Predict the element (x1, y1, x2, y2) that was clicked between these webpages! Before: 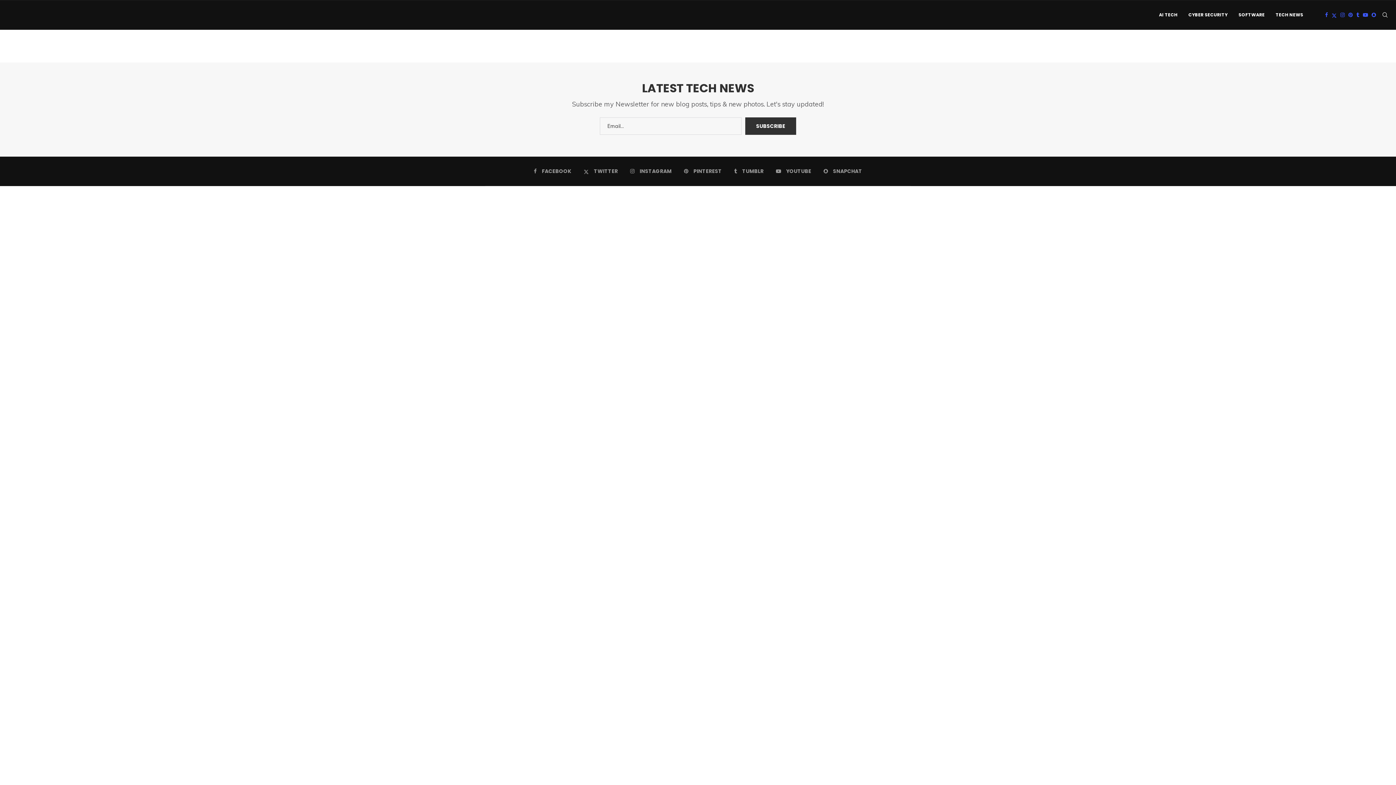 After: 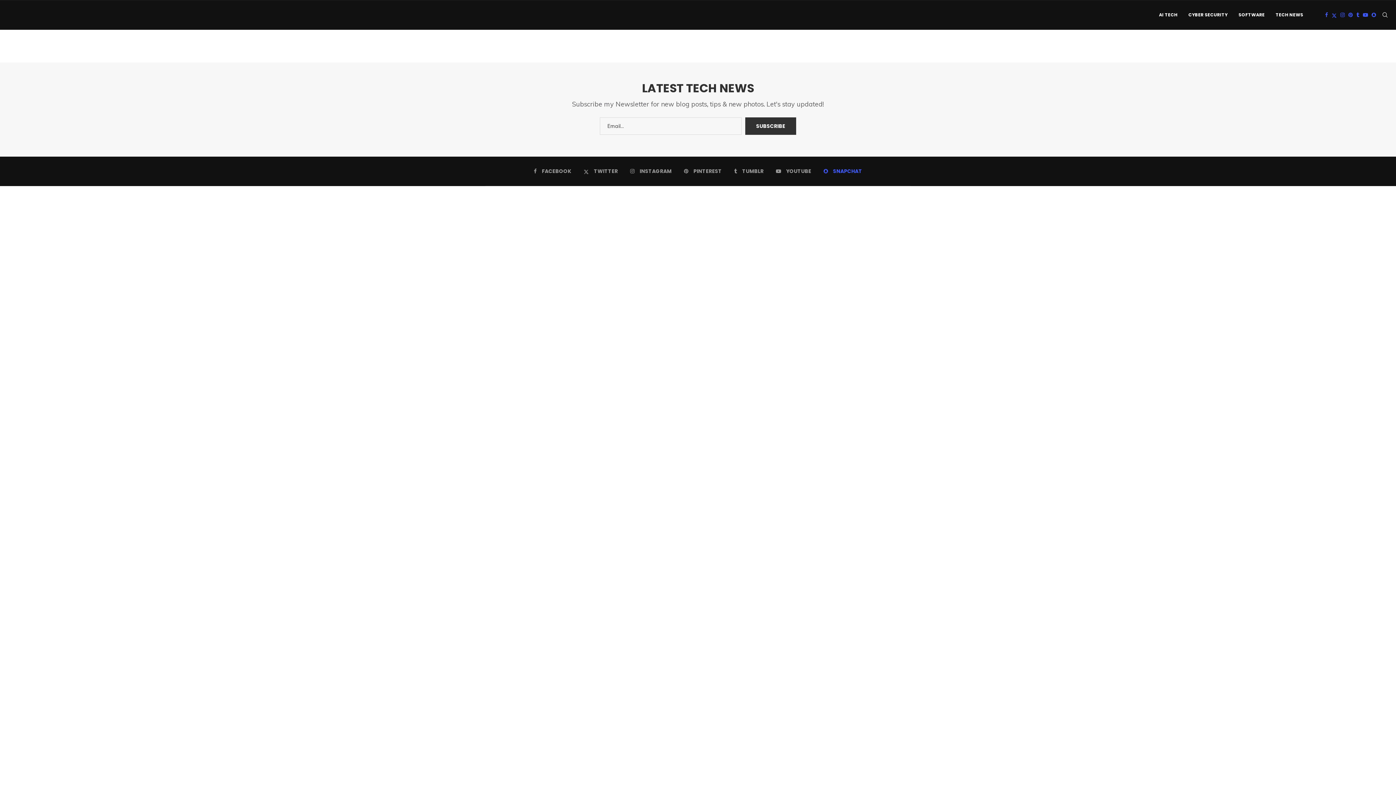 Action: label: Snapchat bbox: (823, 167, 862, 174)